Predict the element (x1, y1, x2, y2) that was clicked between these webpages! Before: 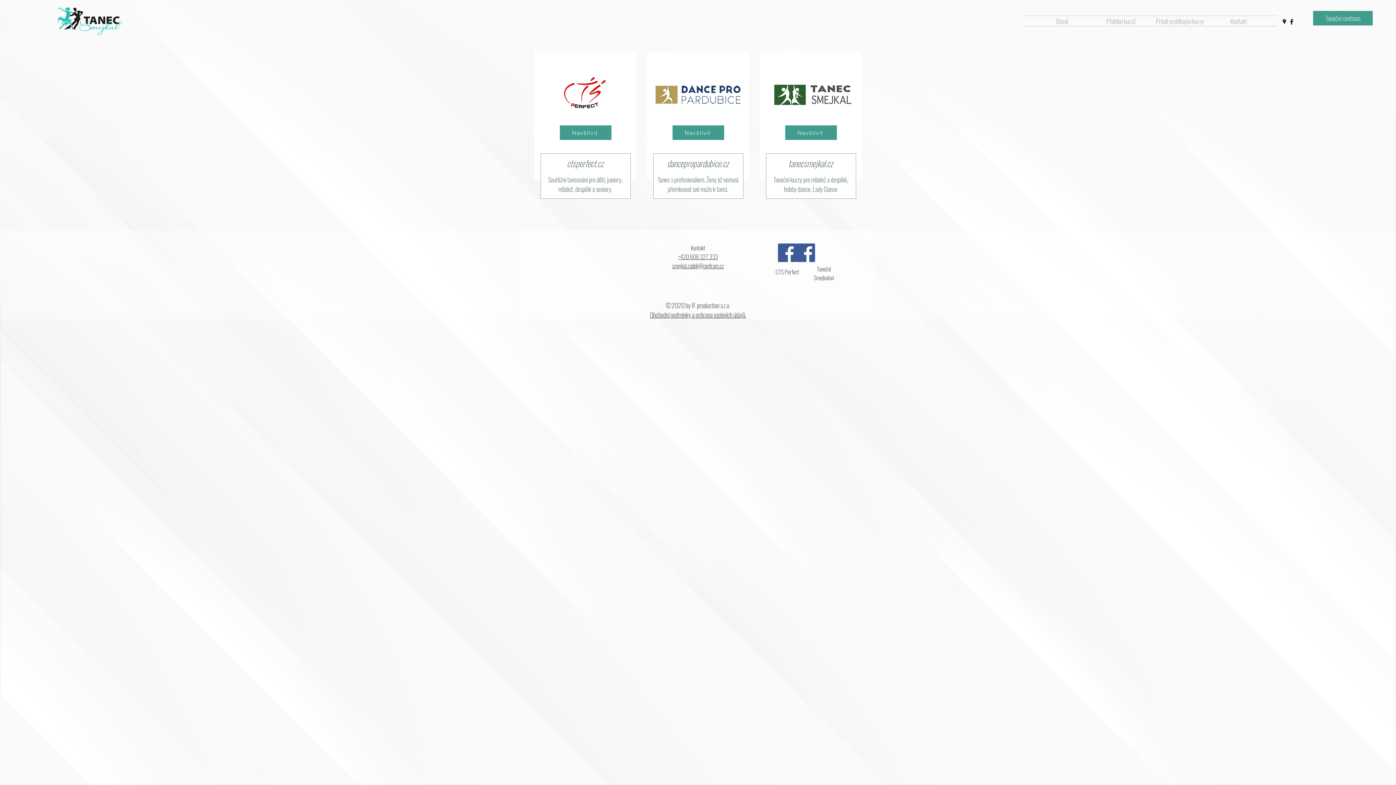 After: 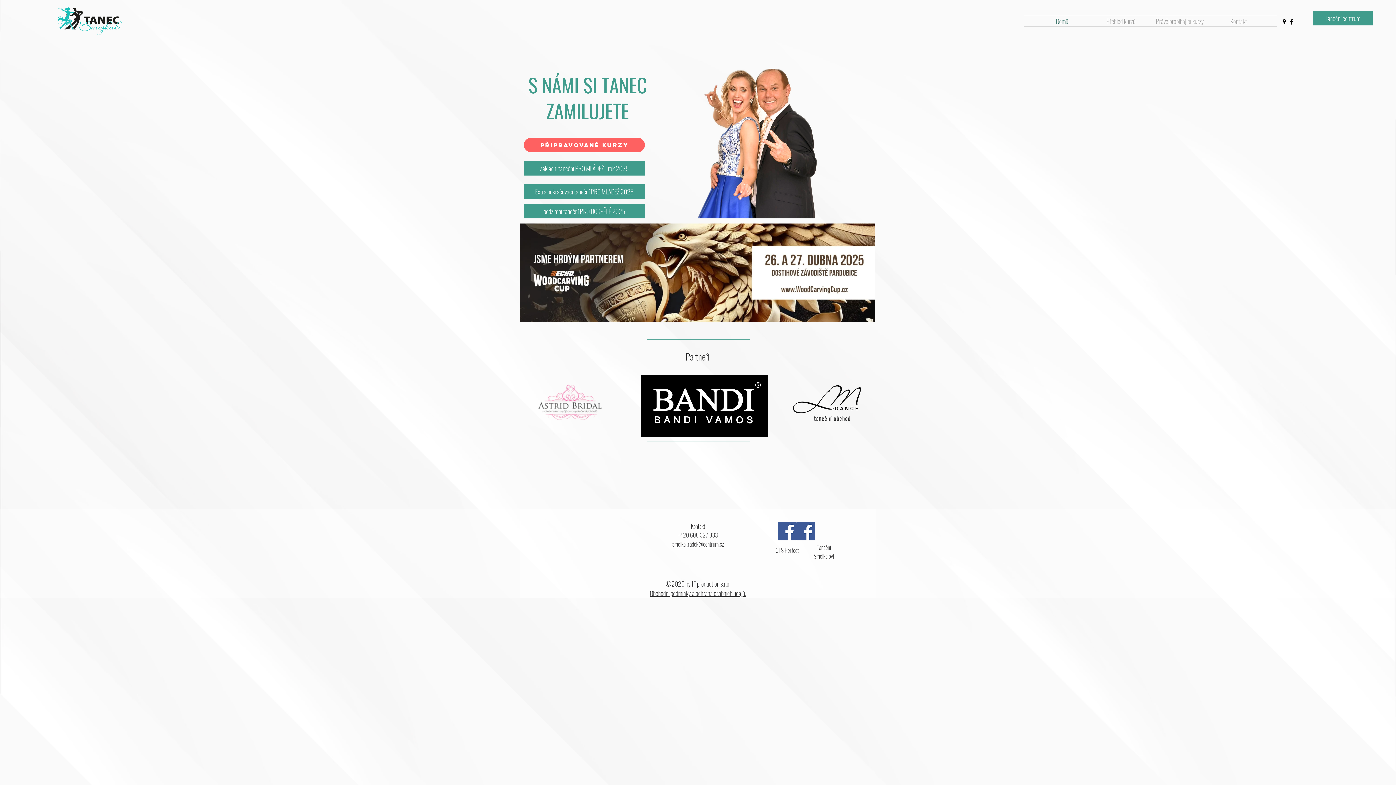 Action: label: Domů bbox: (1032, 16, 1091, 26)